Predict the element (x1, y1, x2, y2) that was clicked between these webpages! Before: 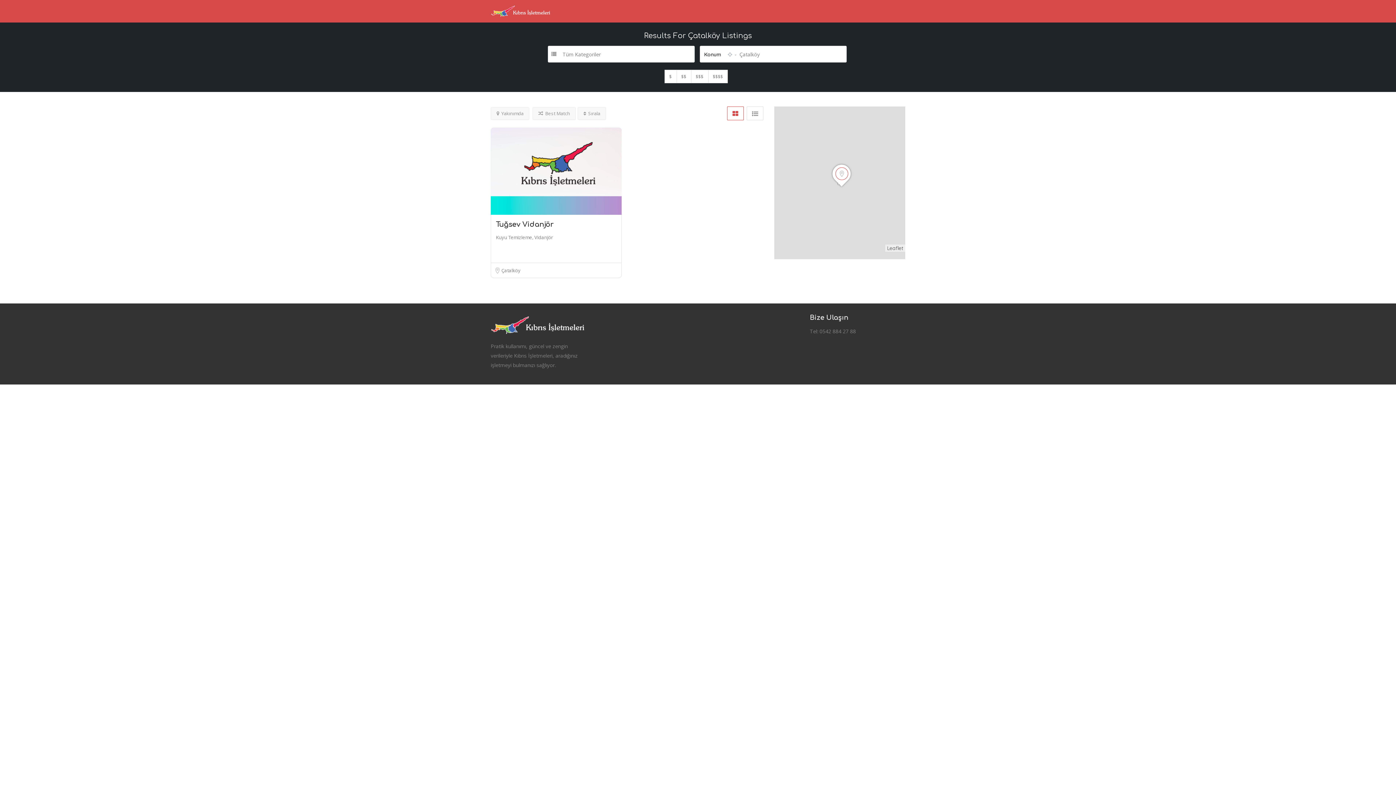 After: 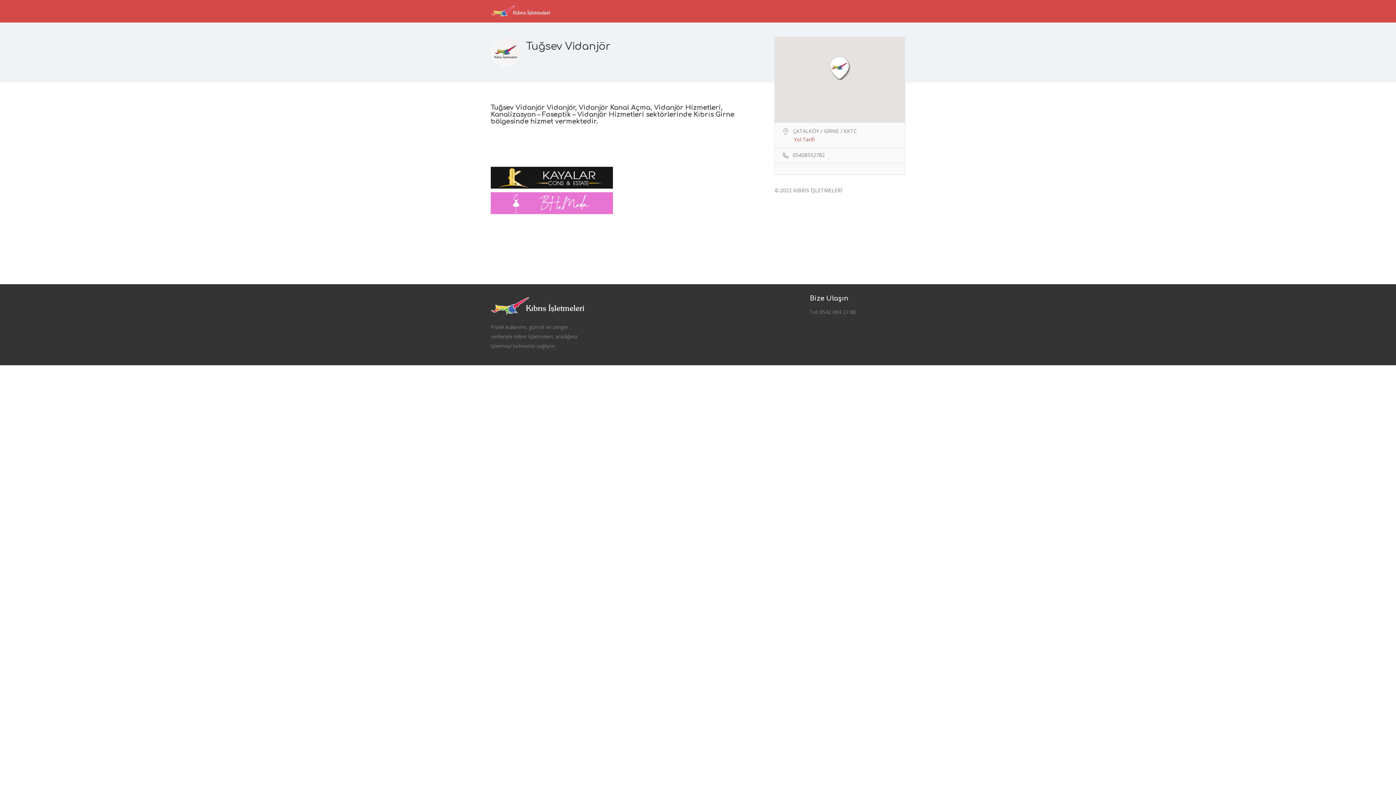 Action: bbox: (496, 220, 553, 228) label: Tuğsev Vidanjör